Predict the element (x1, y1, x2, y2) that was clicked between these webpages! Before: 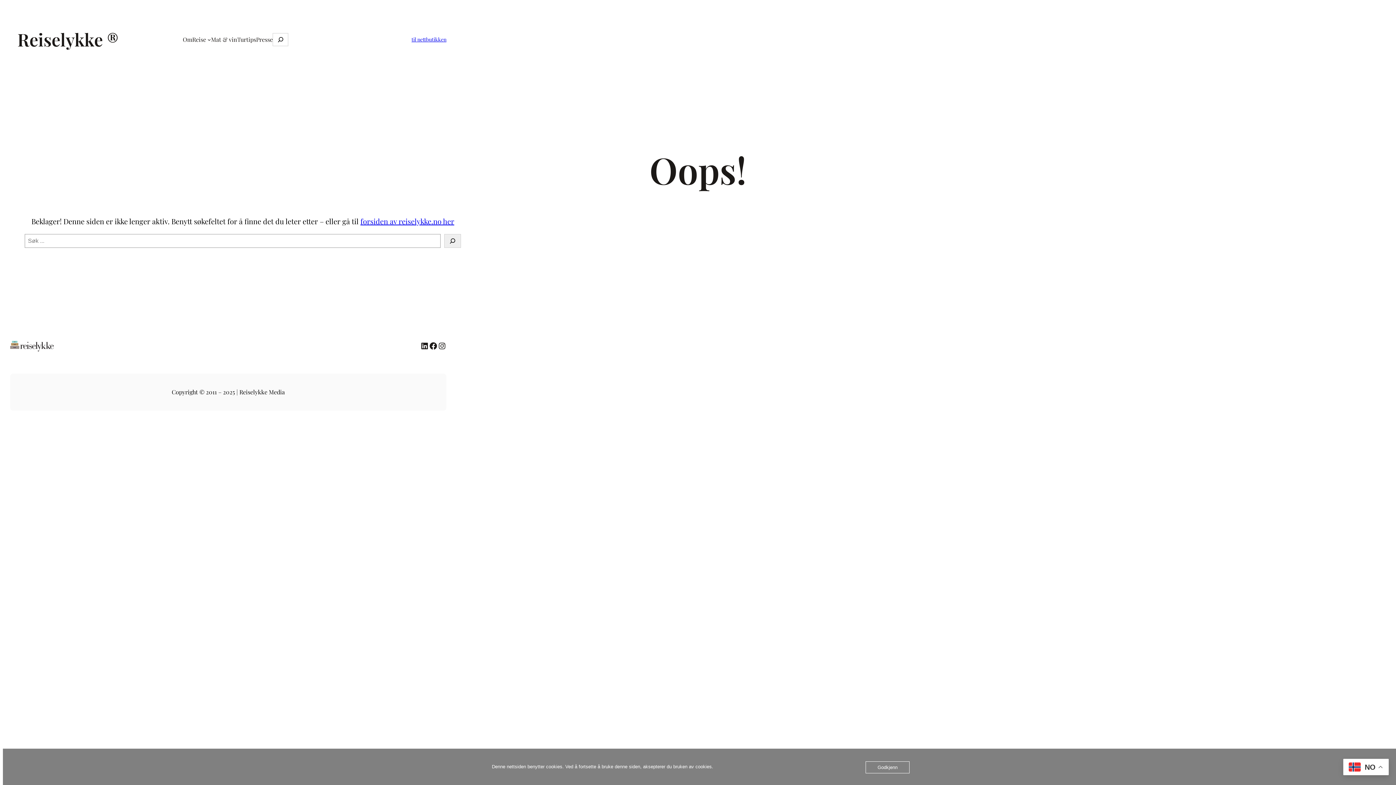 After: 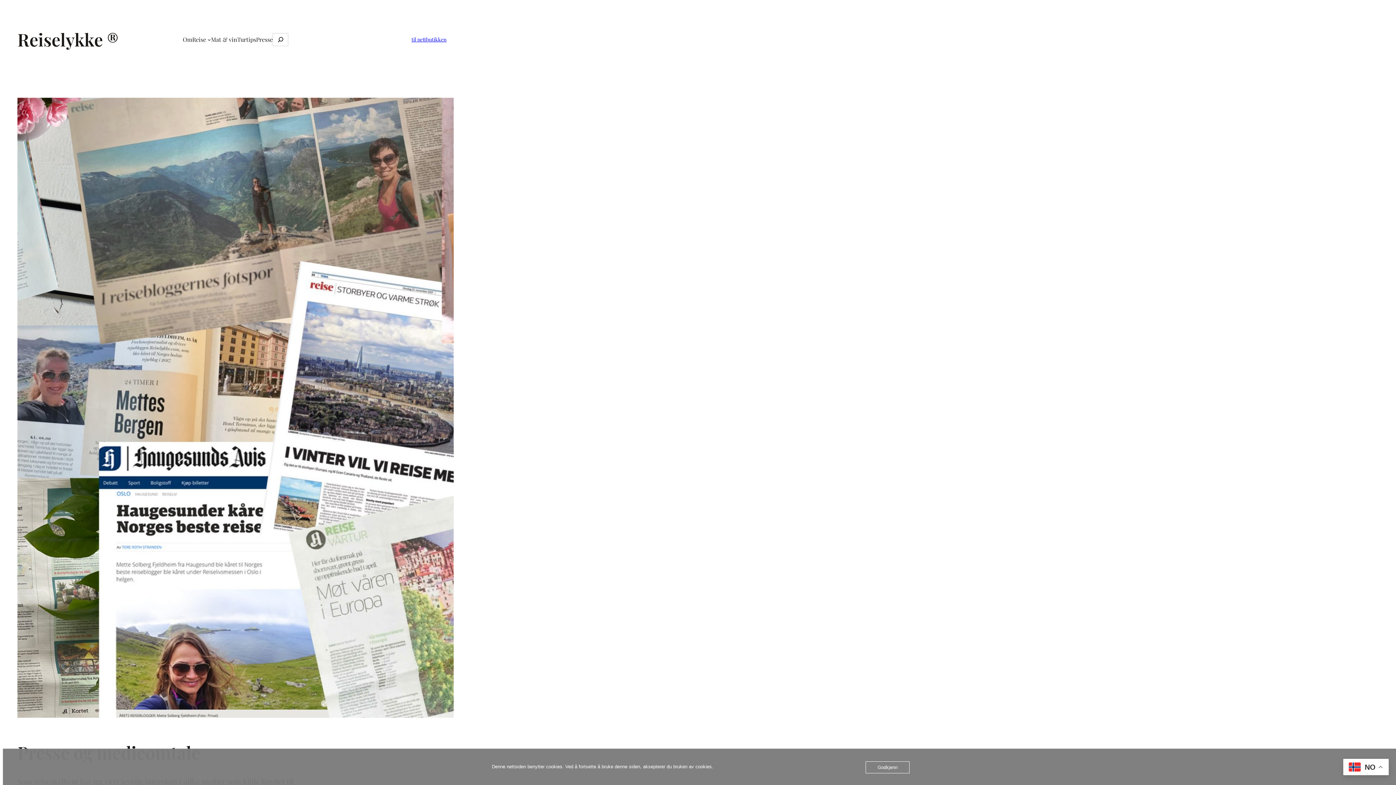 Action: bbox: (256, 34, 272, 44) label: Presse